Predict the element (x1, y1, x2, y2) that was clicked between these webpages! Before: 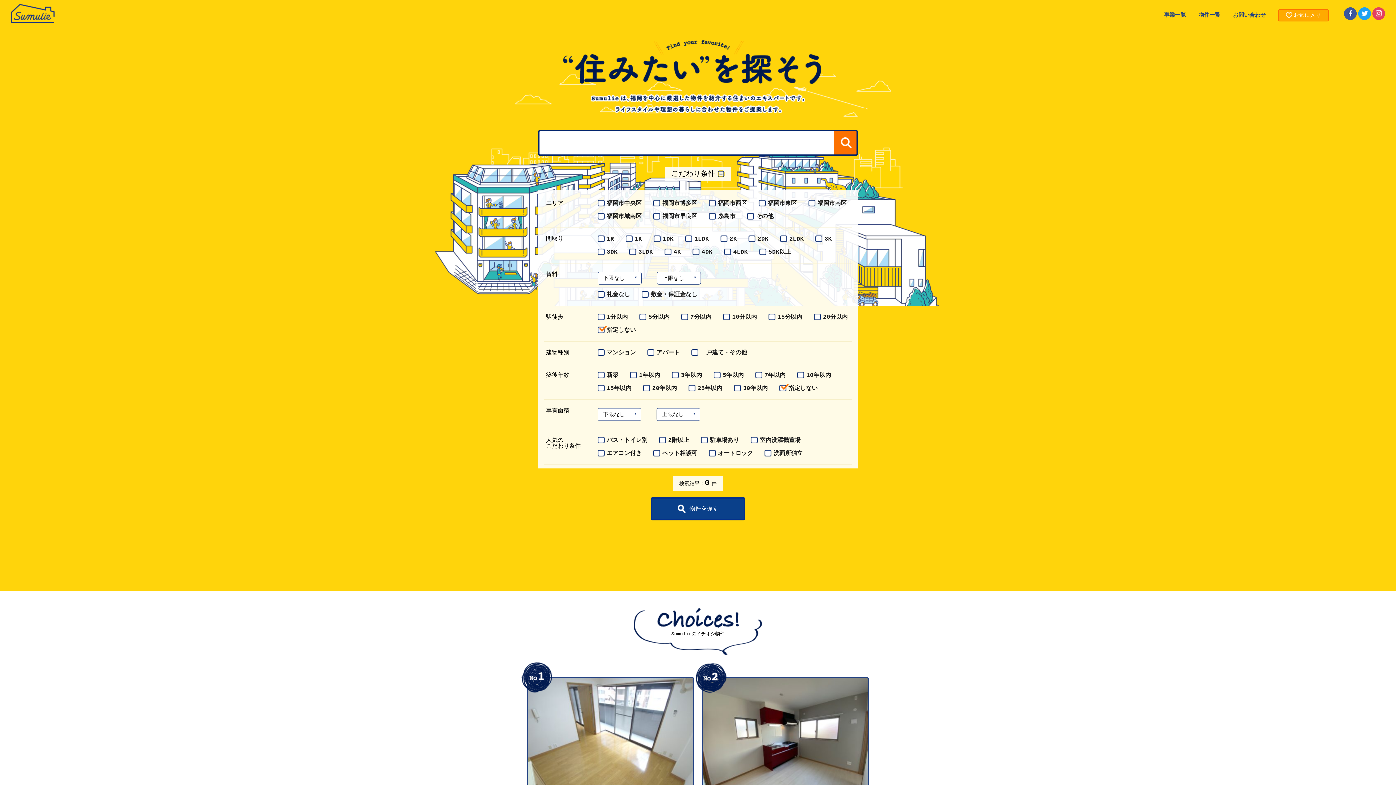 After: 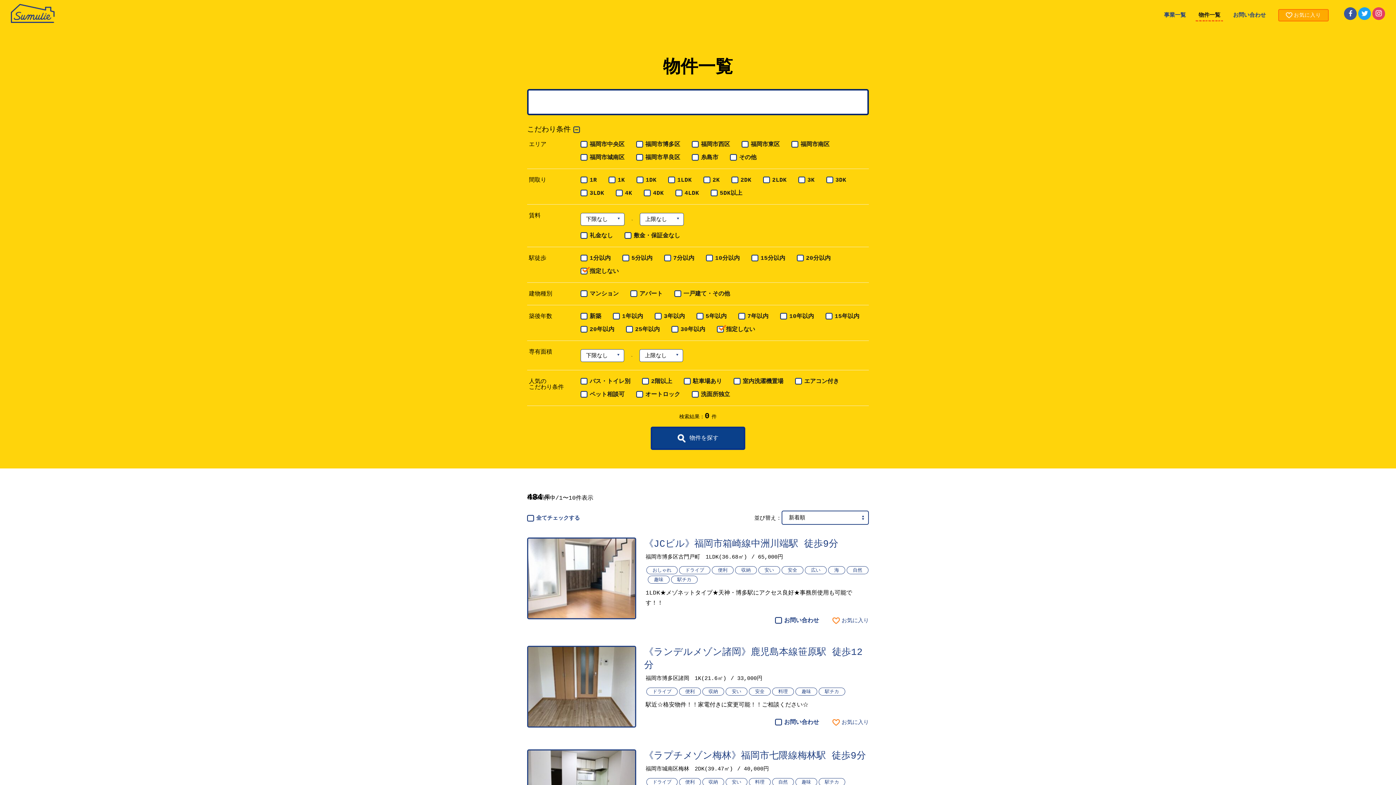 Action: bbox: (650, 497, 745, 520) label: 物件を探す